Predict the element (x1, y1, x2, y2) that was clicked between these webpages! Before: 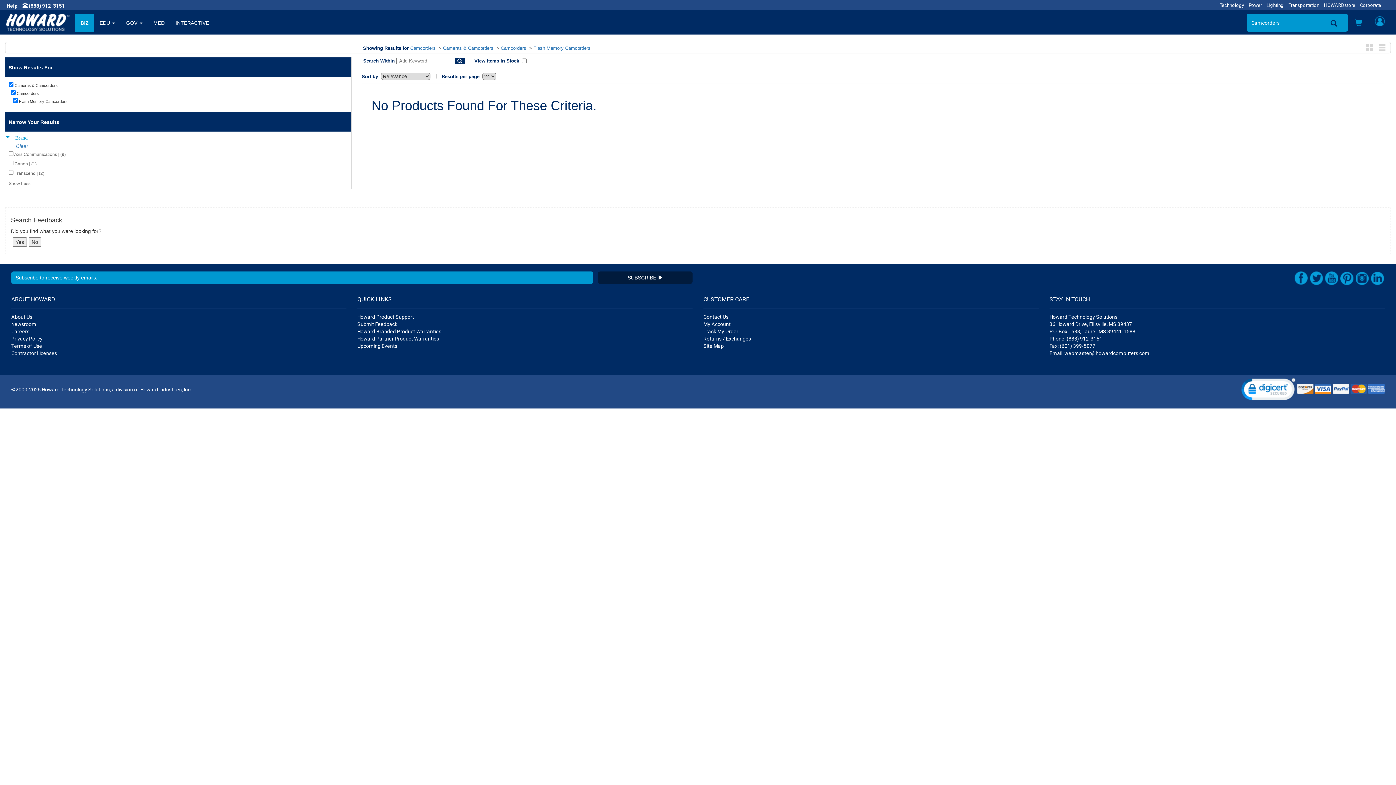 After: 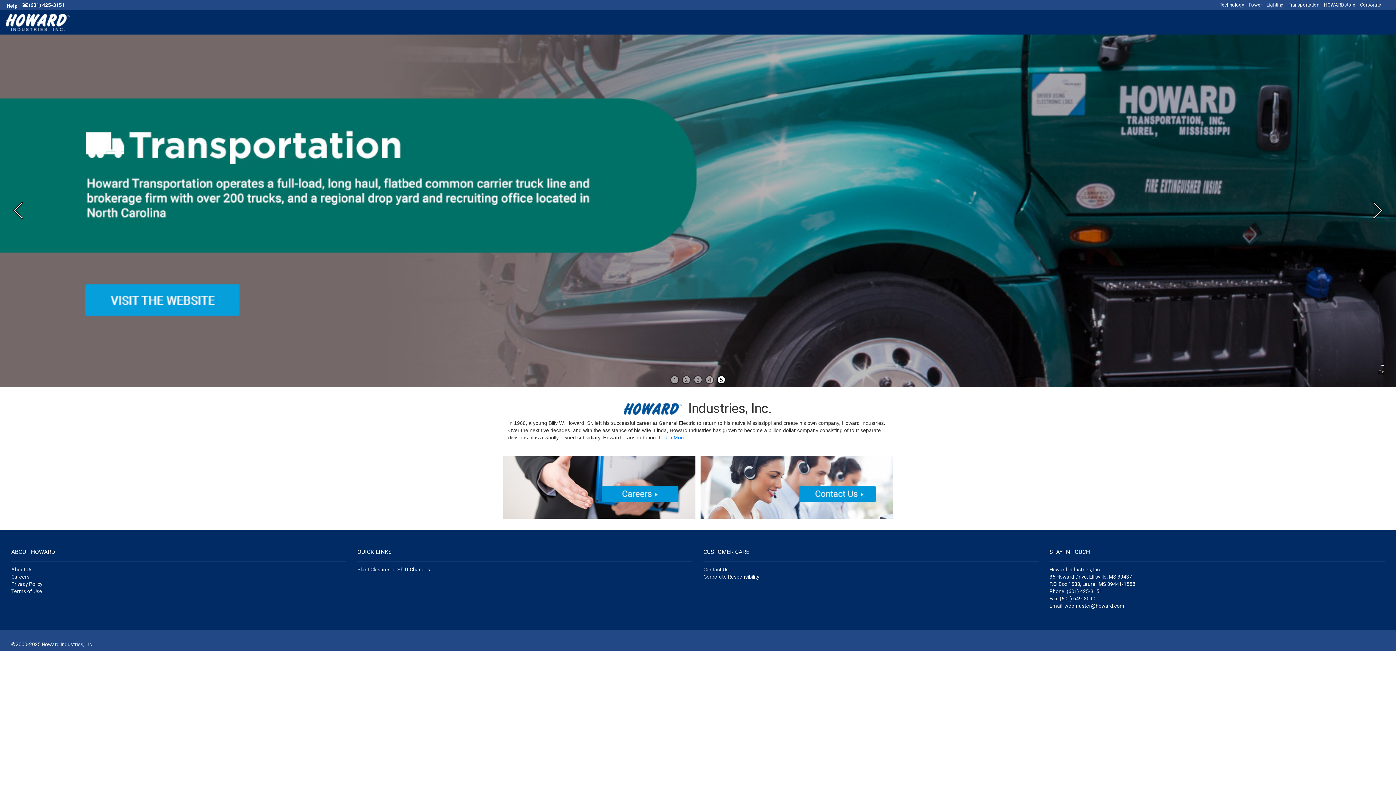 Action: bbox: (1360, 2, 1381, 8) label: Corporate